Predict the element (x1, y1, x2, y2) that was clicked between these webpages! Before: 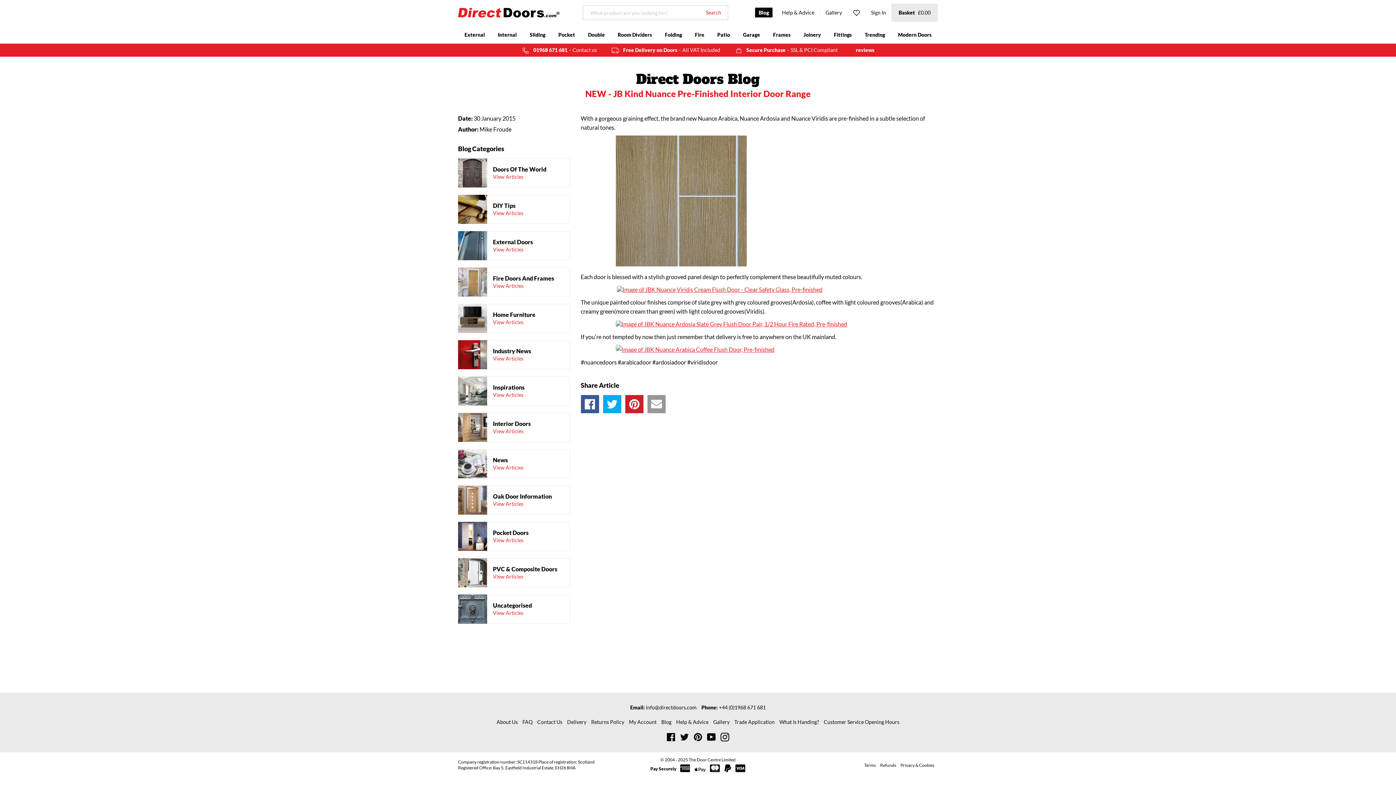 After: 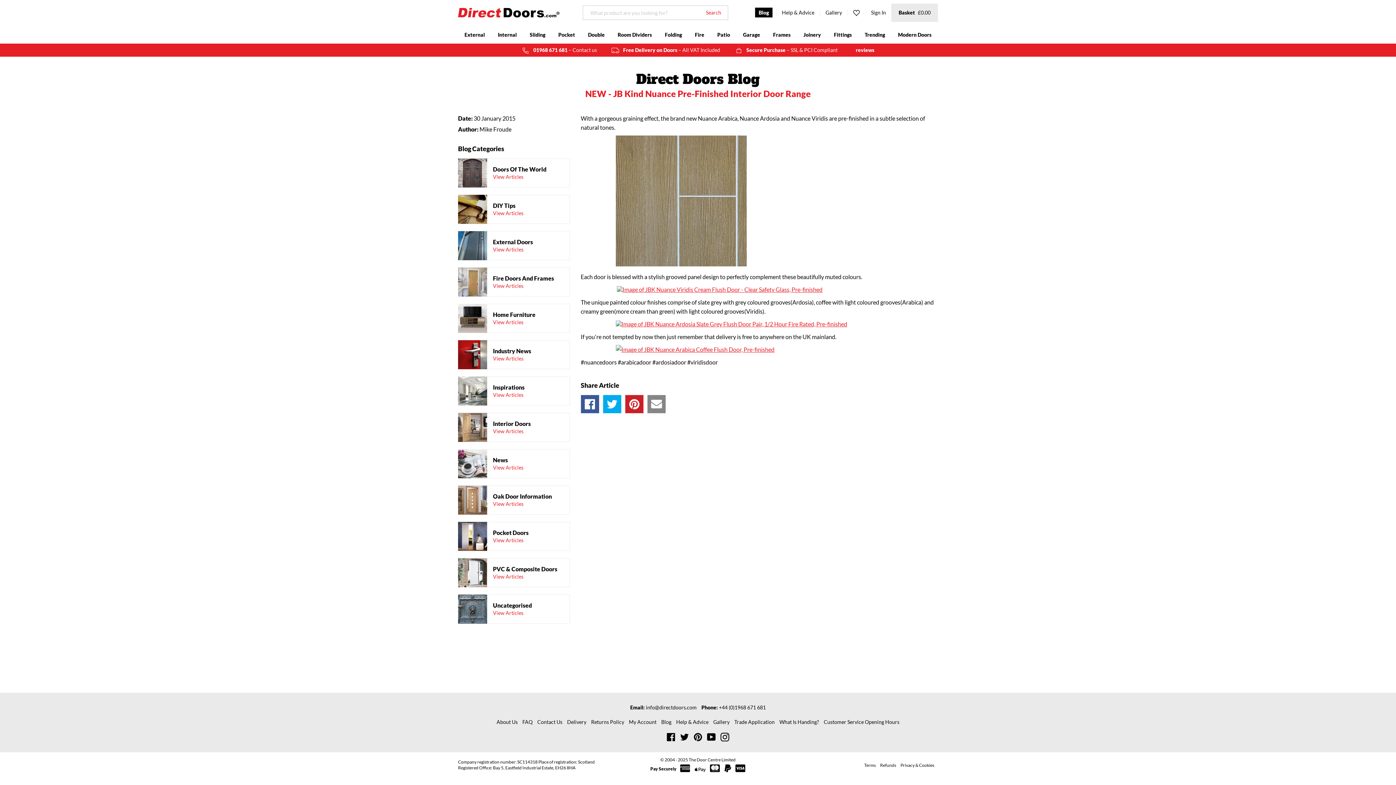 Action: label: Email
Share by Email bbox: (647, 395, 665, 413)